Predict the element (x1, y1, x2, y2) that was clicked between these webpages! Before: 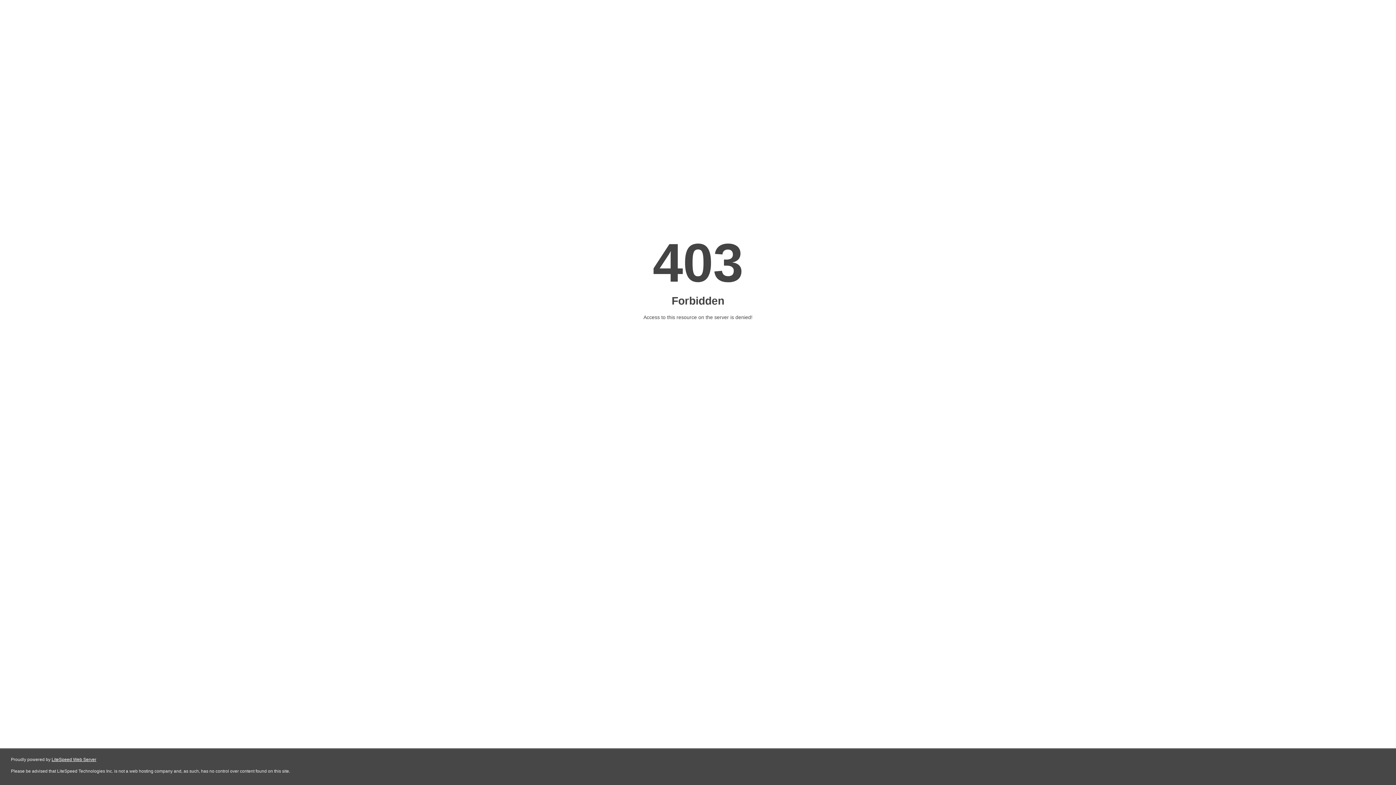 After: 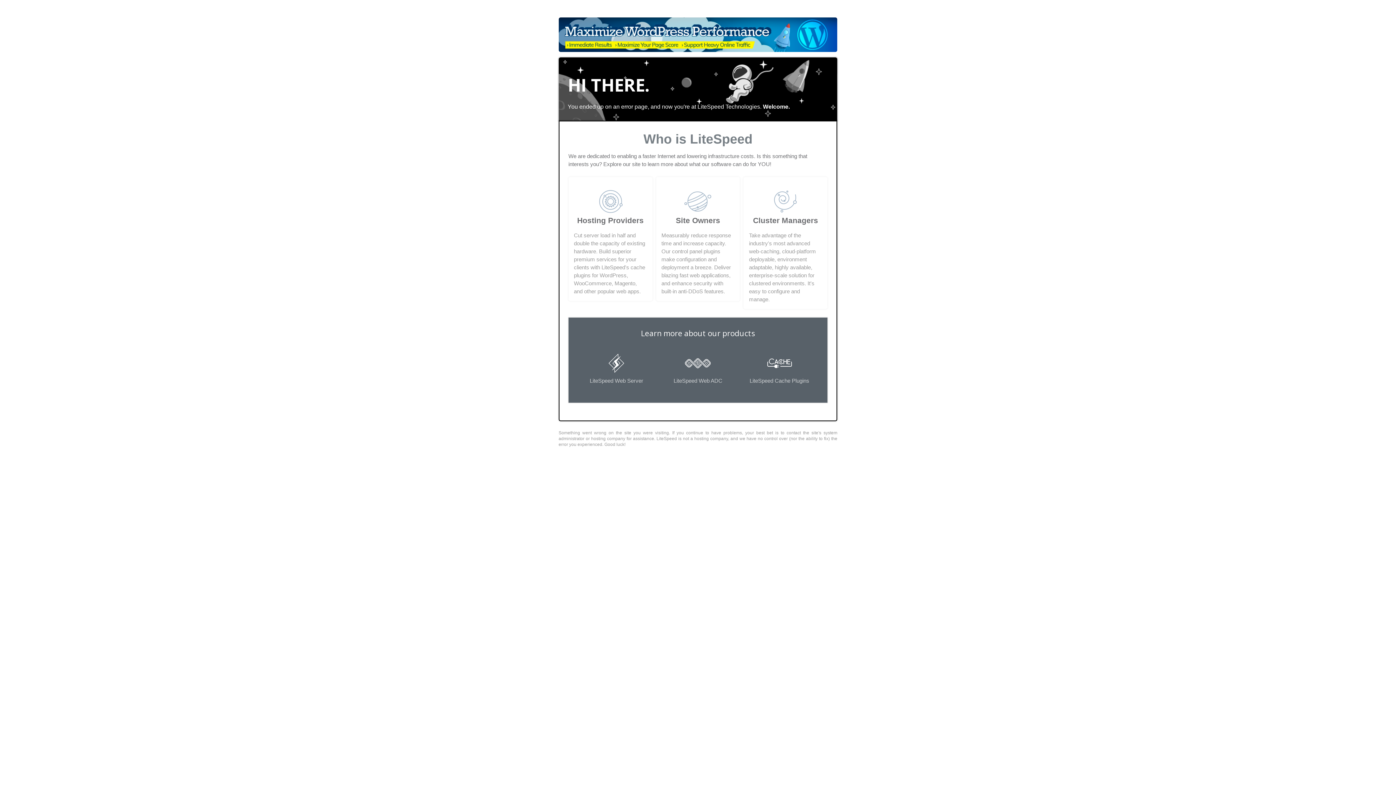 Action: bbox: (51, 757, 96, 762) label: LiteSpeed Web Server